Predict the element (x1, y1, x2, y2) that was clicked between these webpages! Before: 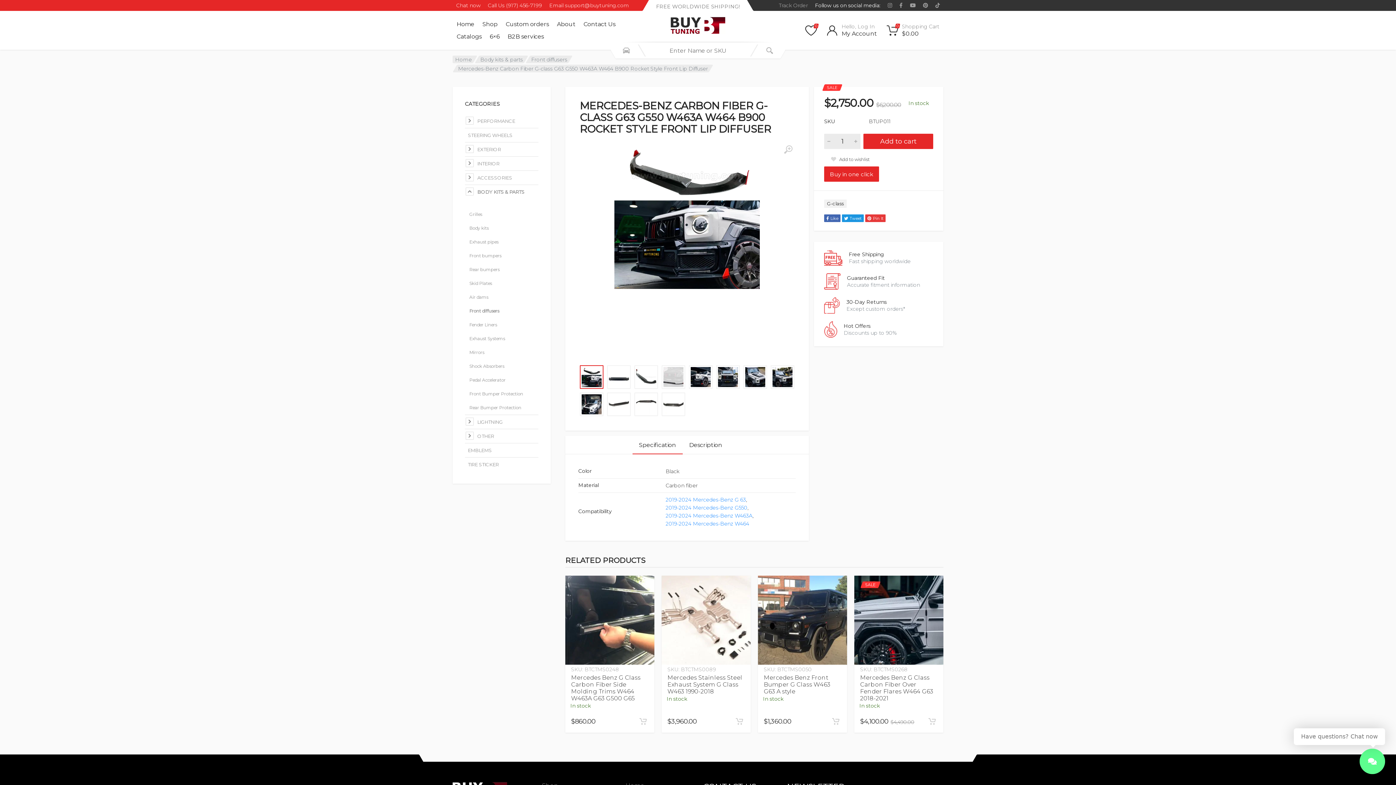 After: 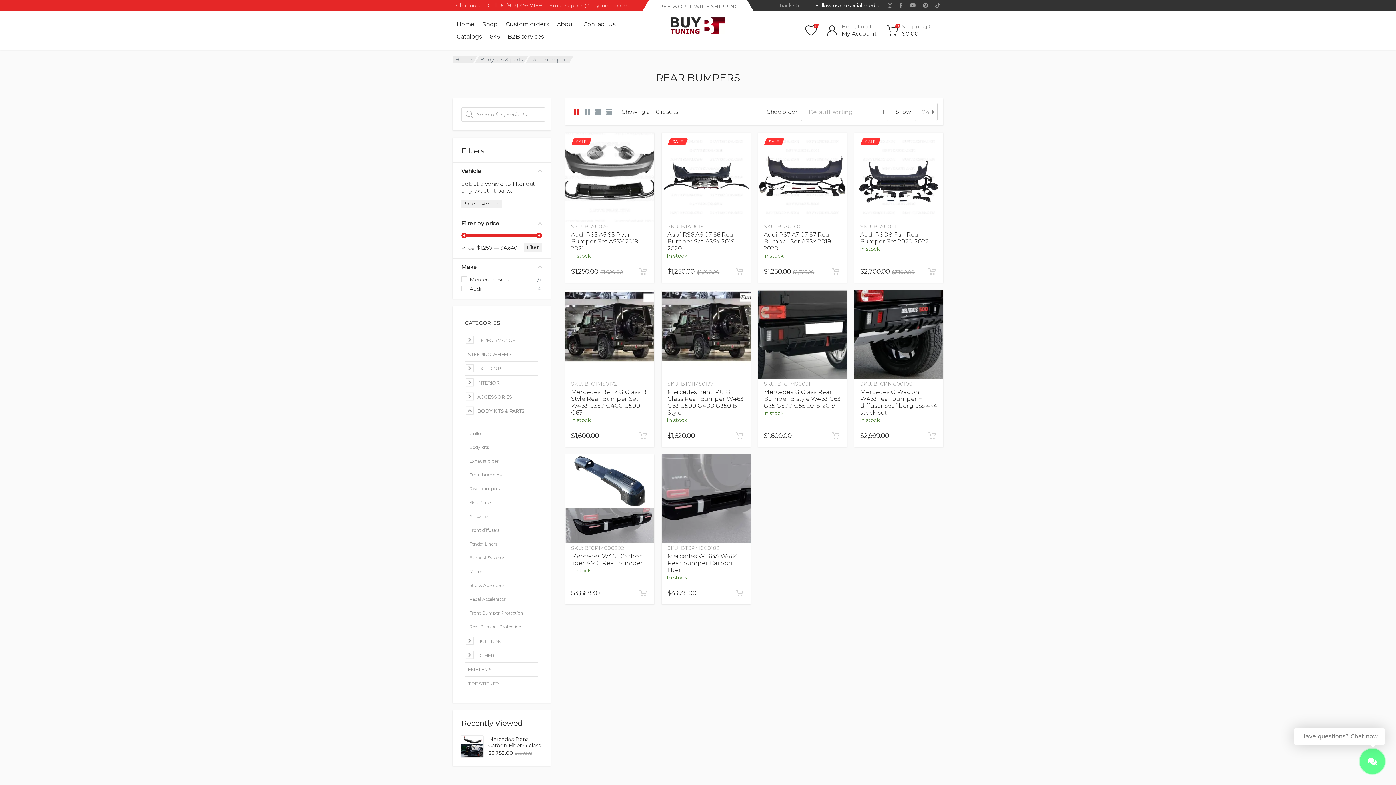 Action: bbox: (466, 266, 499, 272) label: Rear bumpers